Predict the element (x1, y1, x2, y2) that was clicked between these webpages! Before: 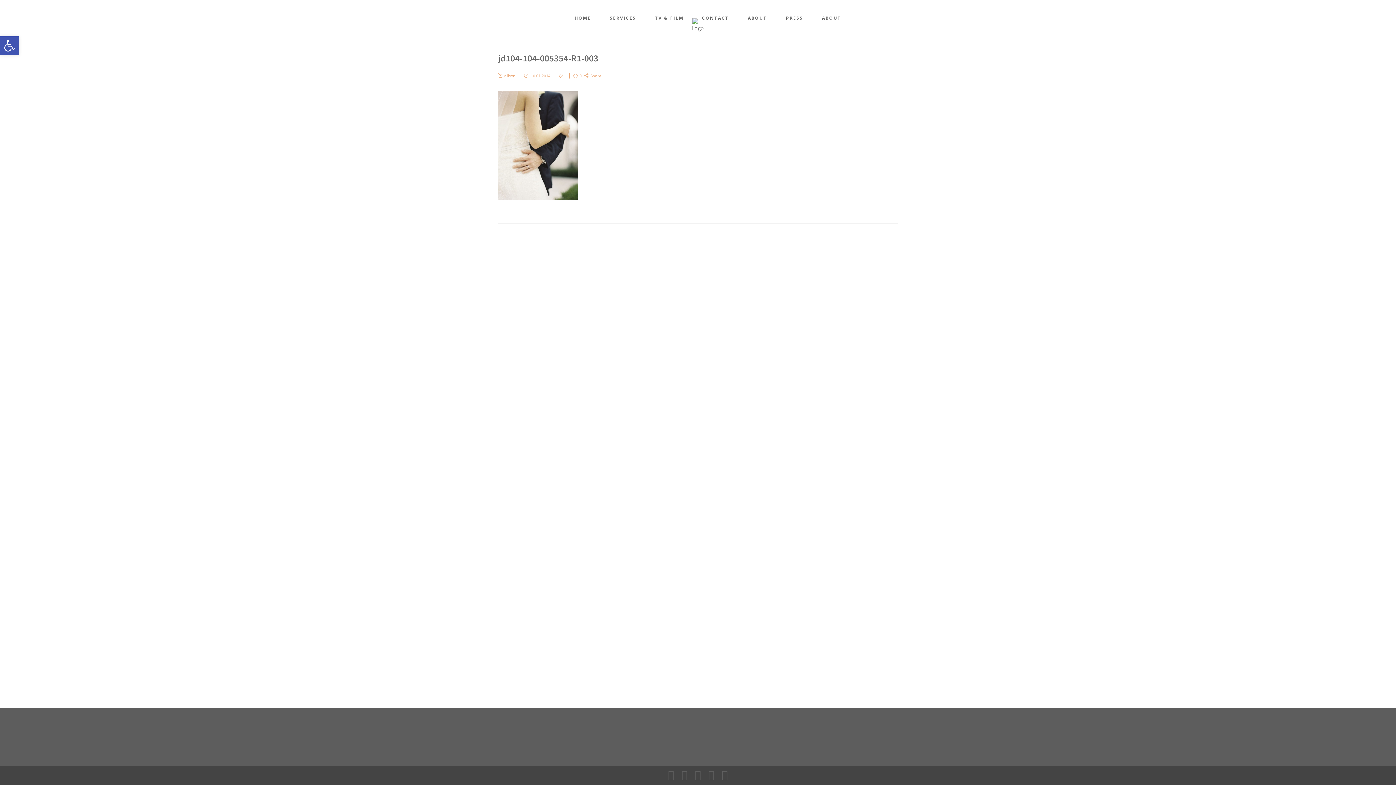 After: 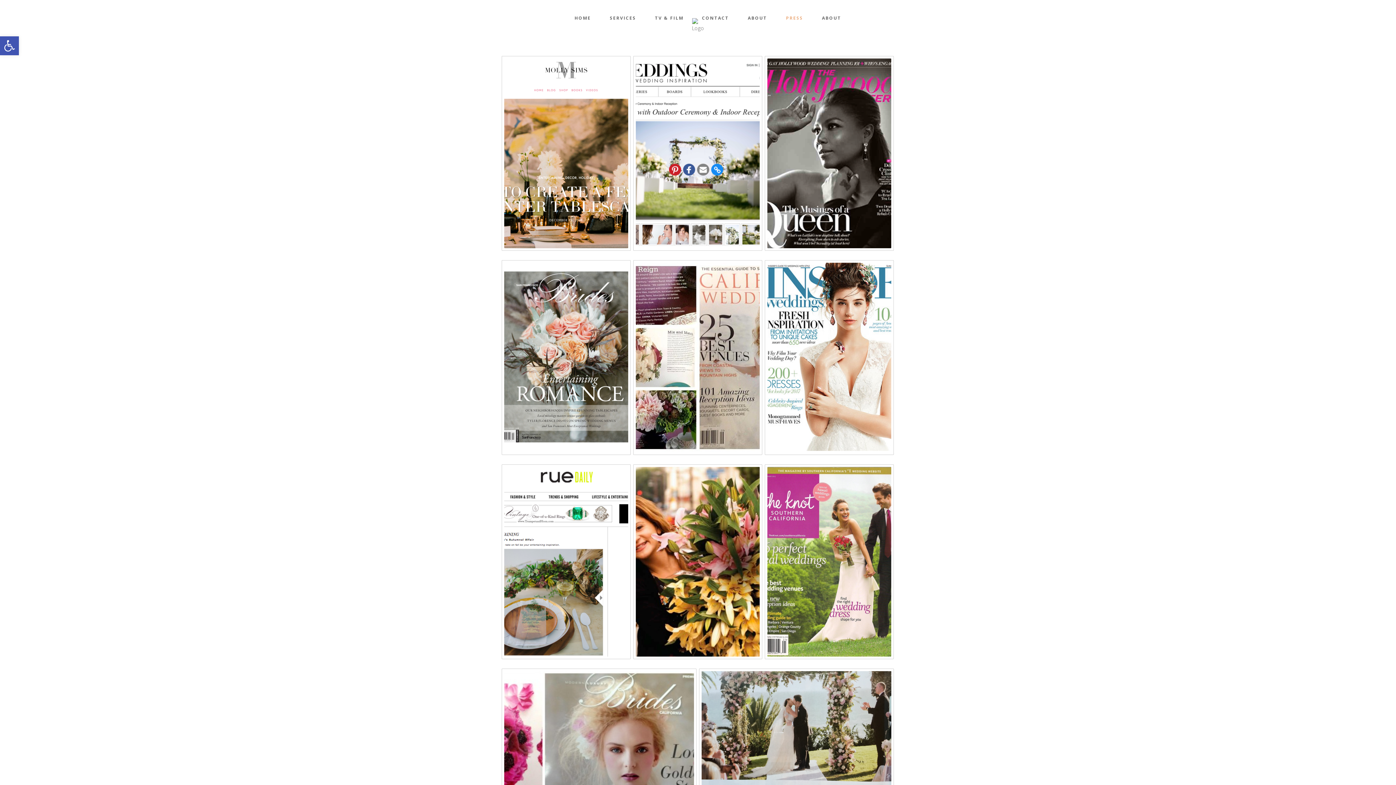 Action: bbox: (786, 0, 817, 36) label: PRESS